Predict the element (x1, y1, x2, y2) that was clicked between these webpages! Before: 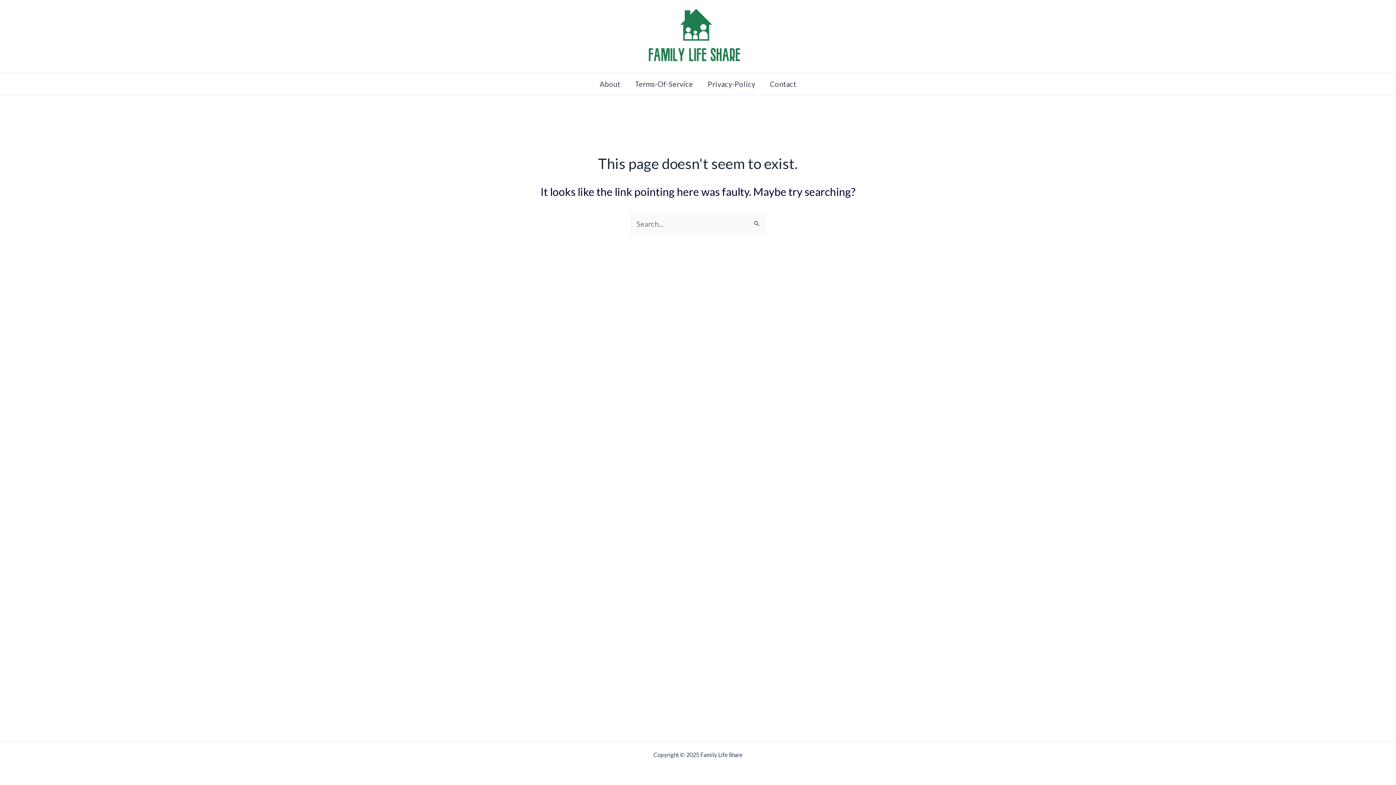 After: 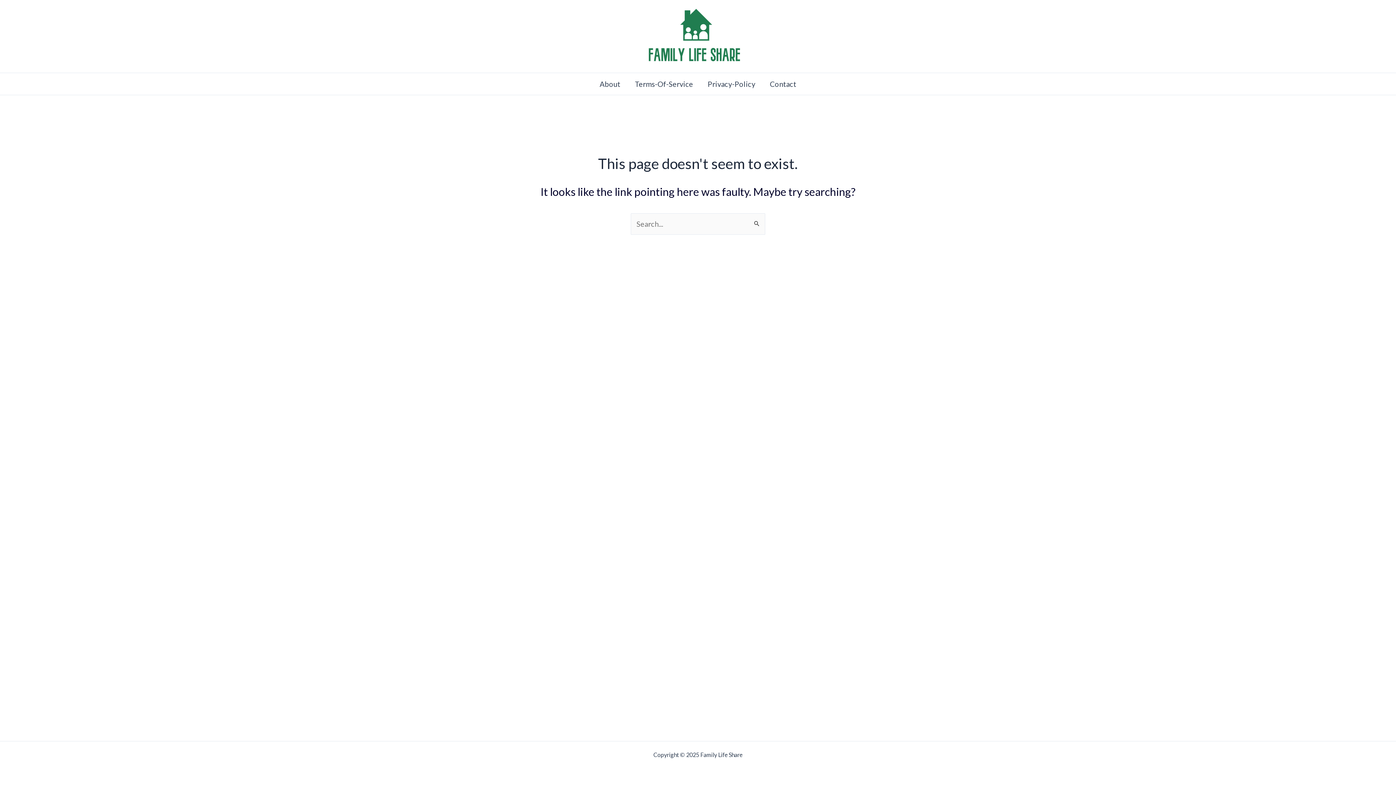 Action: bbox: (762, 73, 803, 95) label: Contact